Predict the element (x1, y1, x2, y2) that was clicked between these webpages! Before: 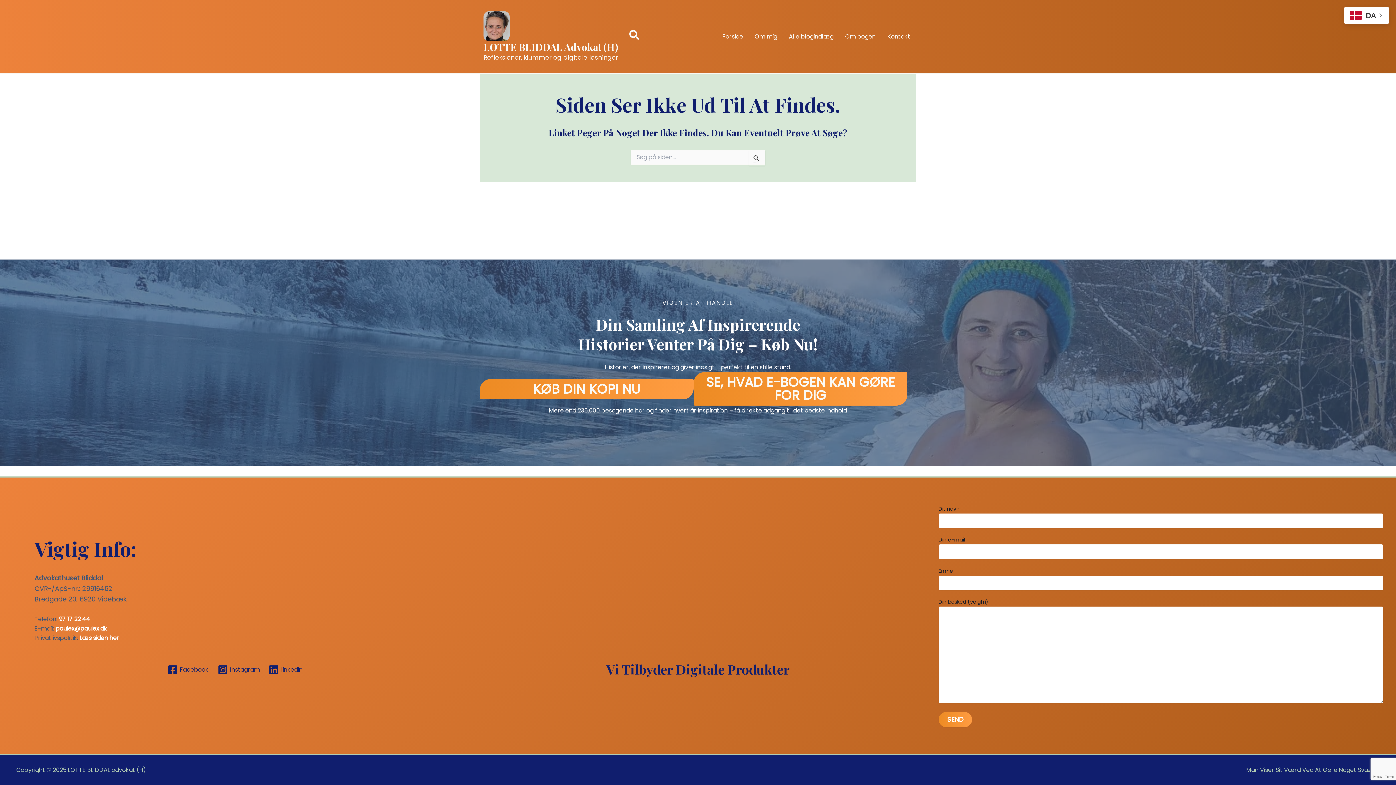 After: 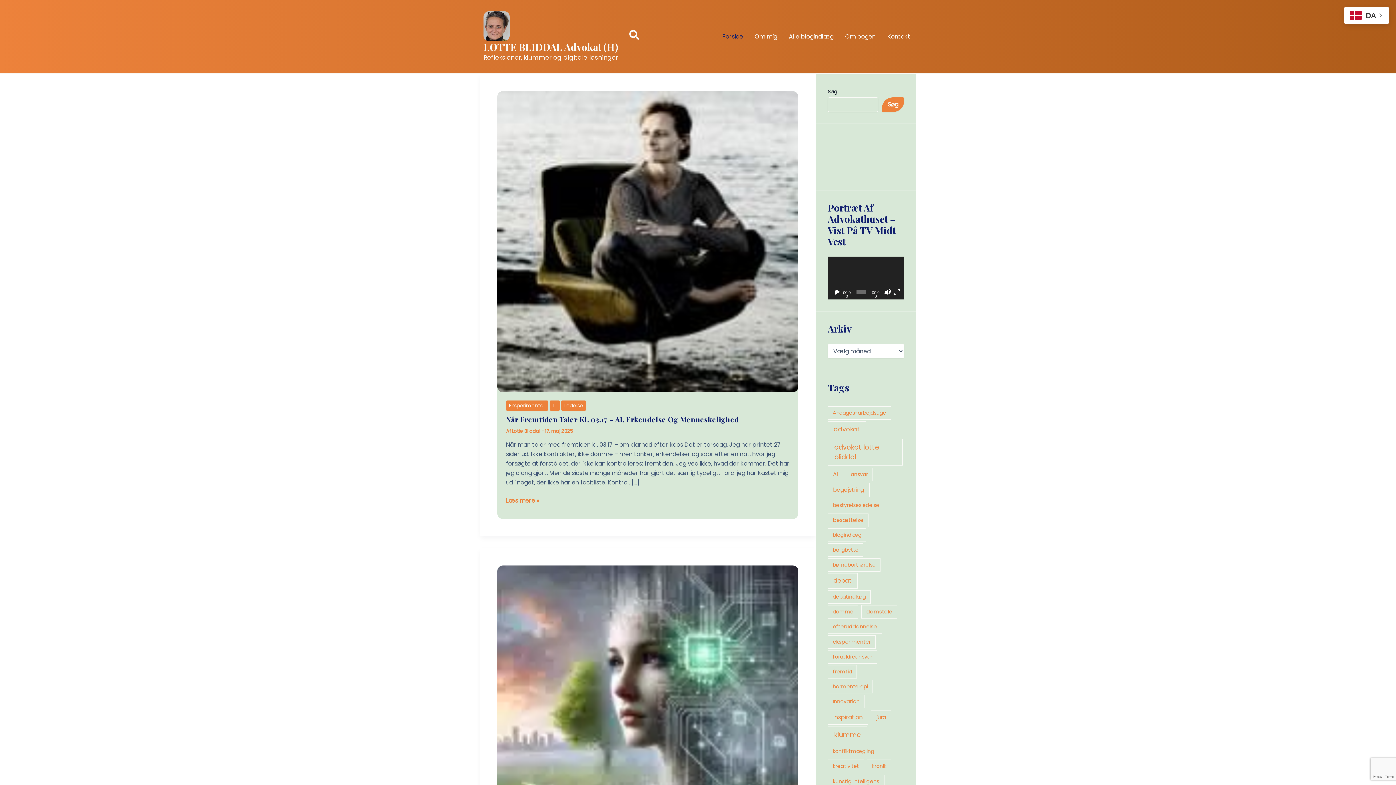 Action: label: Forside bbox: (716, 29, 749, 43)